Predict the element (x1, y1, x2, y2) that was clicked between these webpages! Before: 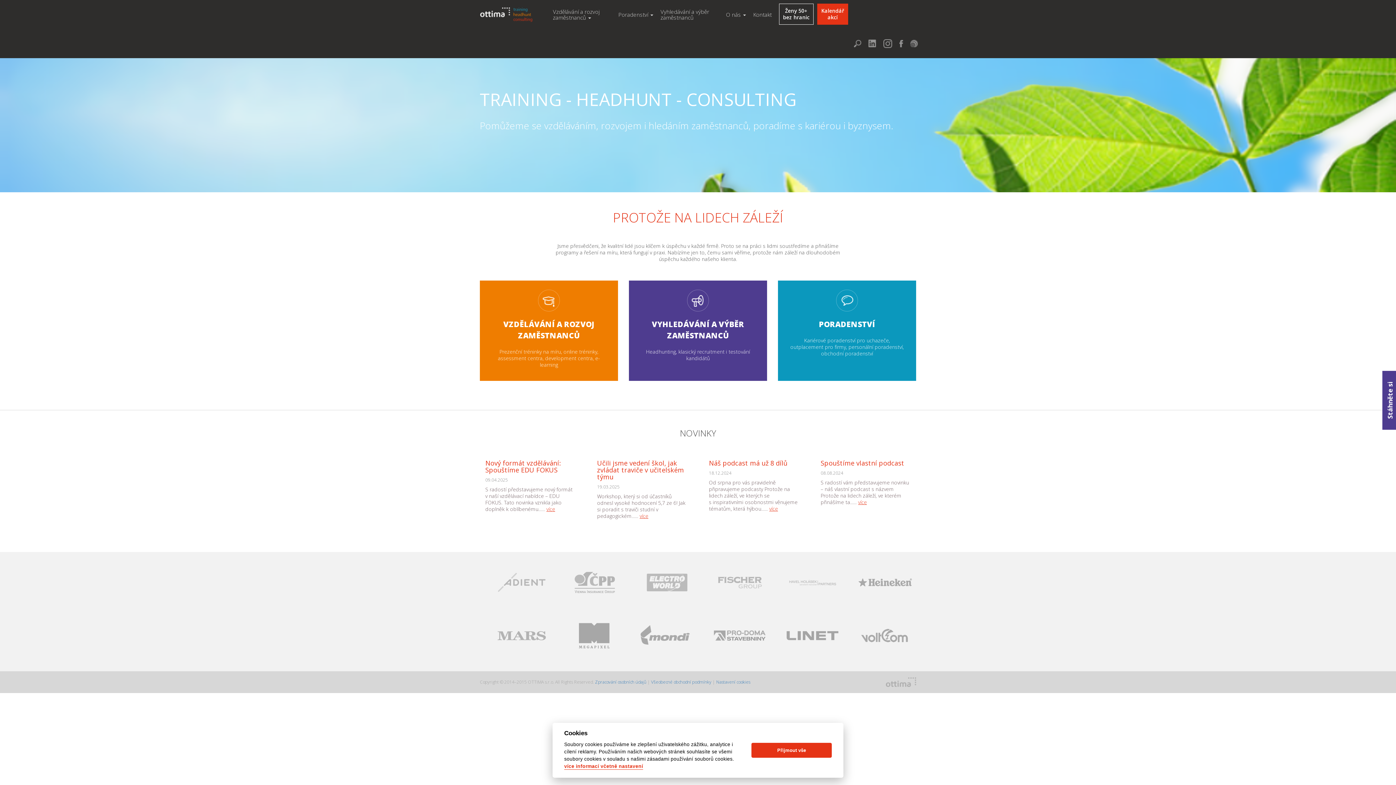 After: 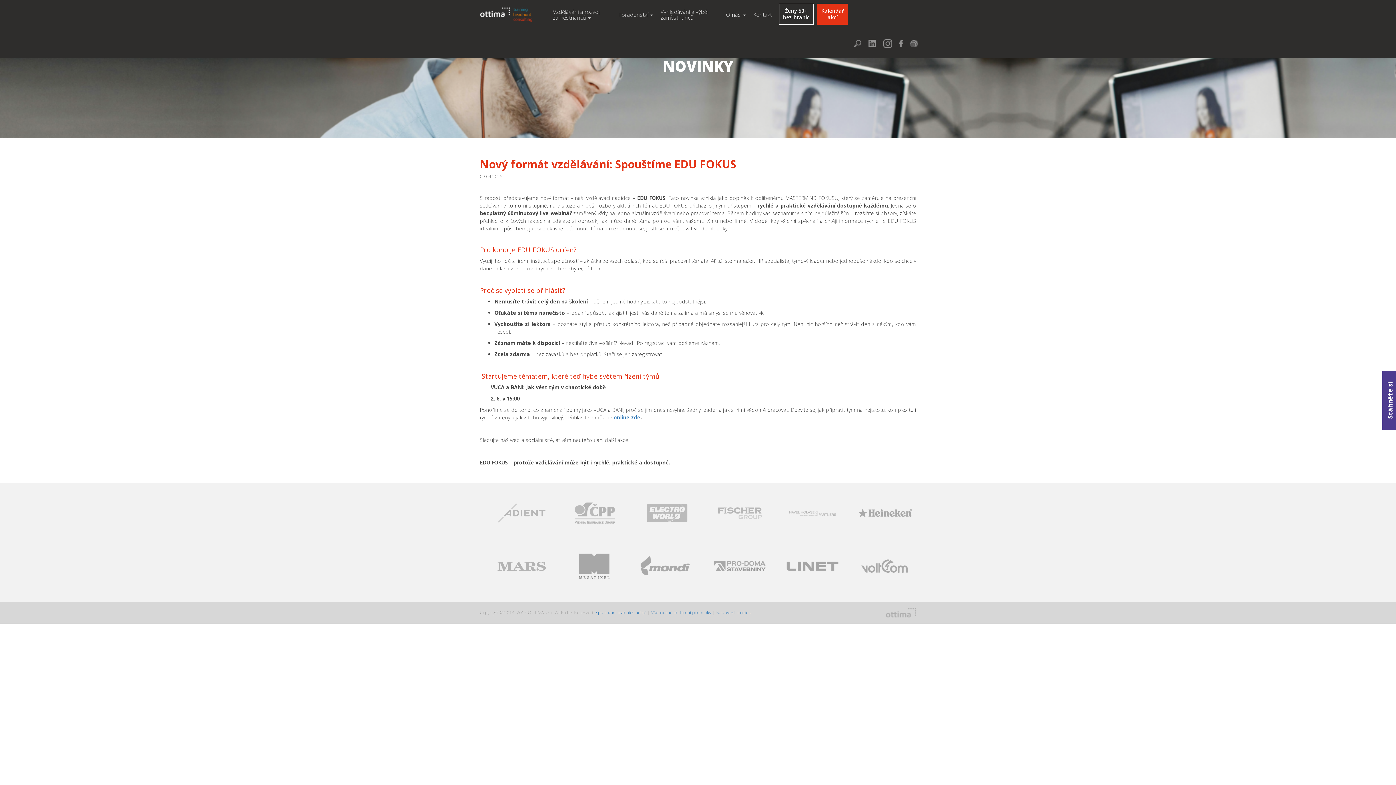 Action: label: Nový formát vzdělávání: Spouštíme EDU FOKUS bbox: (485, 460, 575, 473)